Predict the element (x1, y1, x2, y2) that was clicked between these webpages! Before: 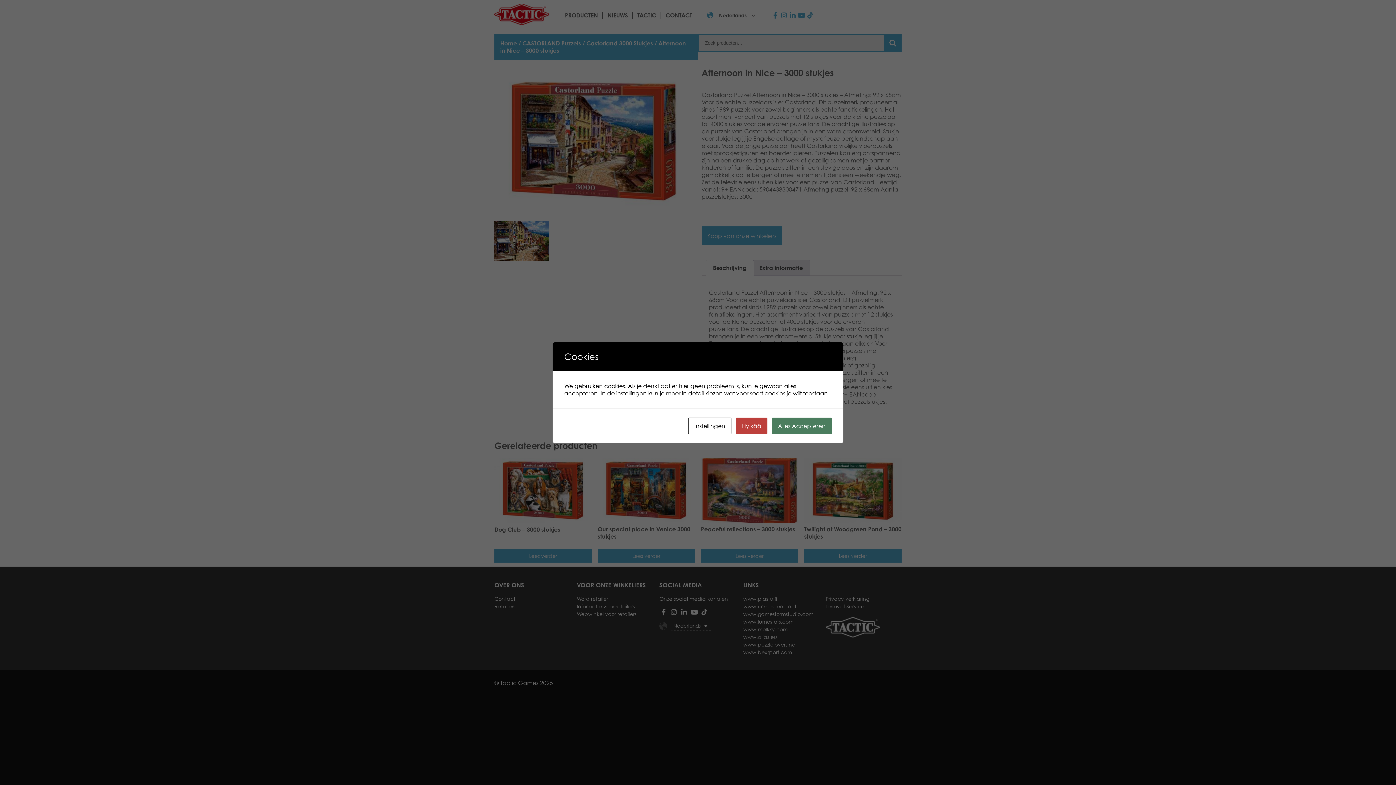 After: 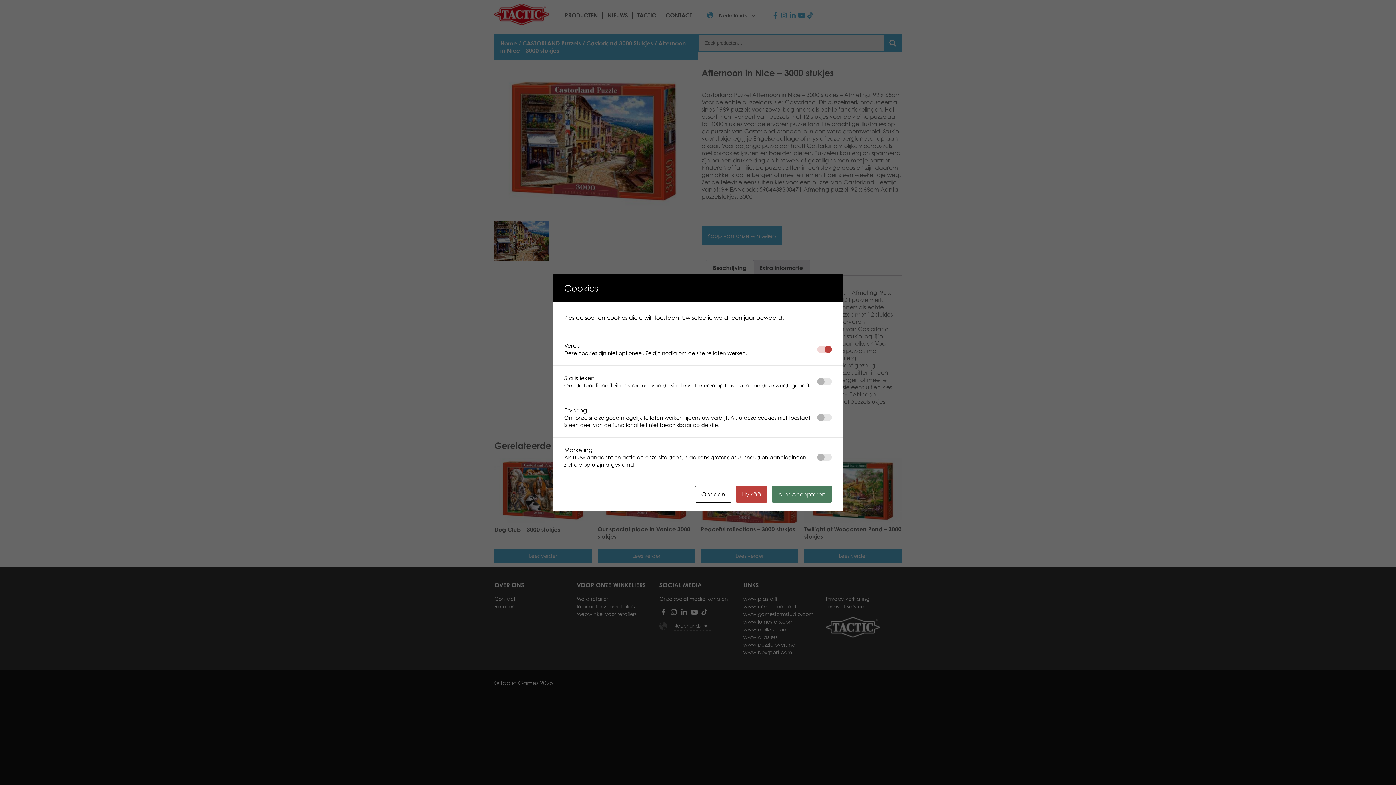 Action: bbox: (688, 417, 731, 434) label: Instellingen